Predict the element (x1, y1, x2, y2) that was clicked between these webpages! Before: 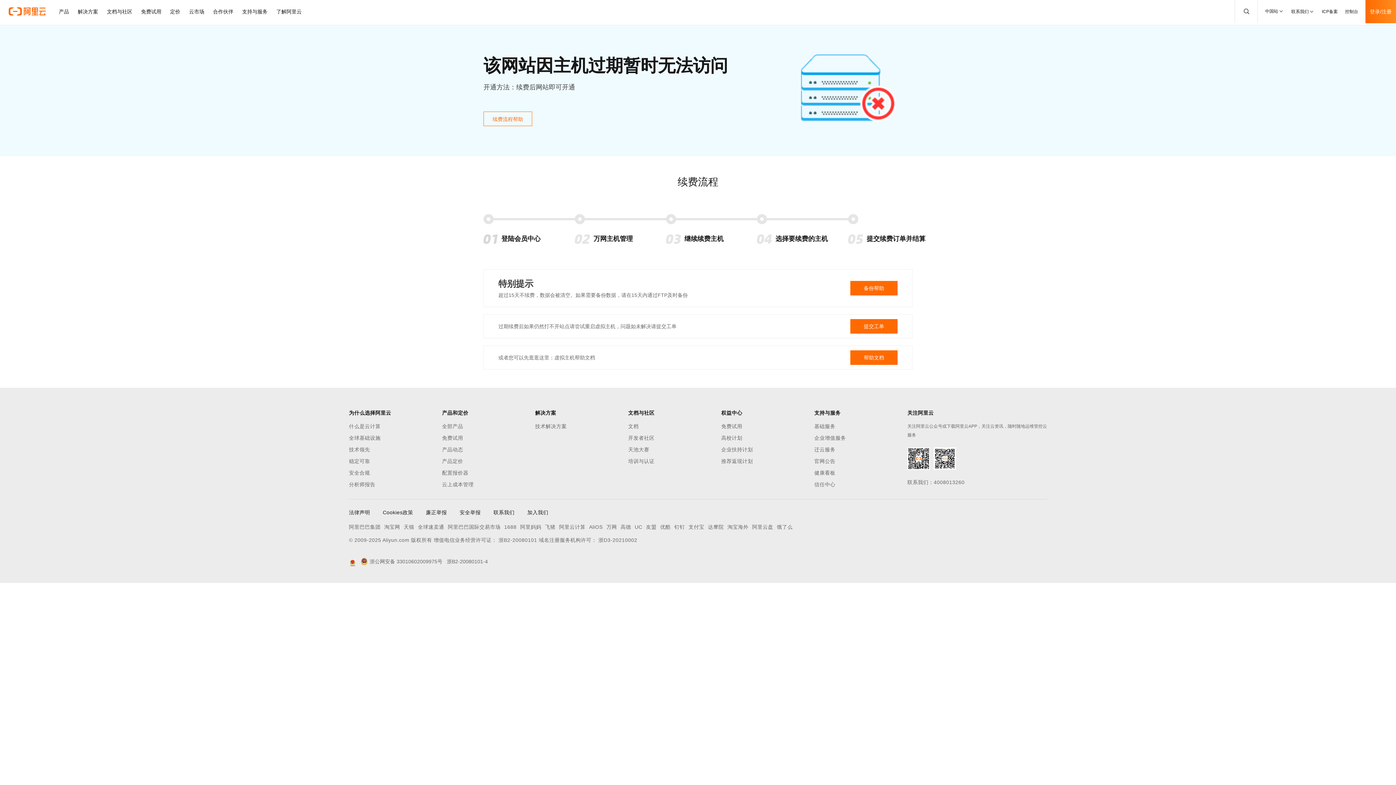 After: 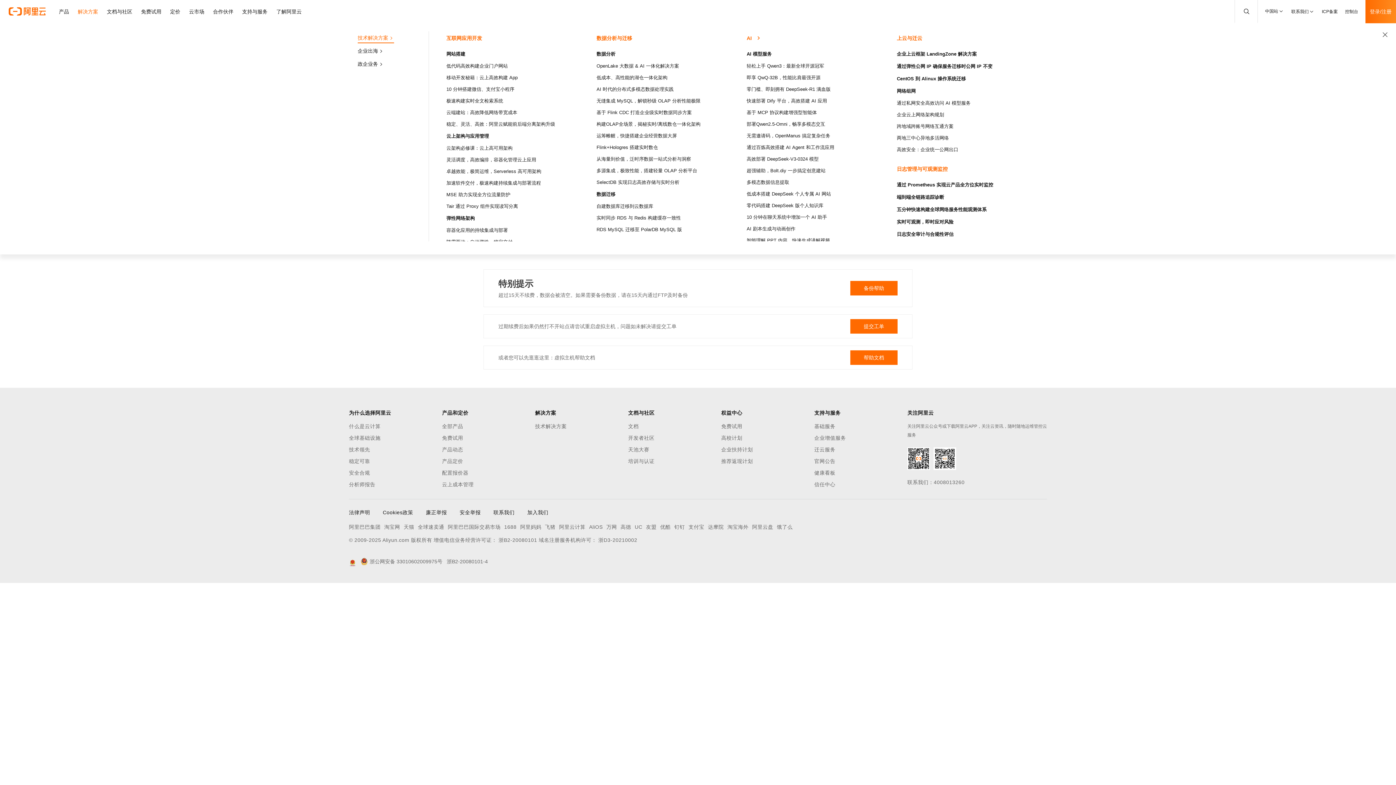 Action: label: 解决方案 bbox: (73, 0, 102, 23)